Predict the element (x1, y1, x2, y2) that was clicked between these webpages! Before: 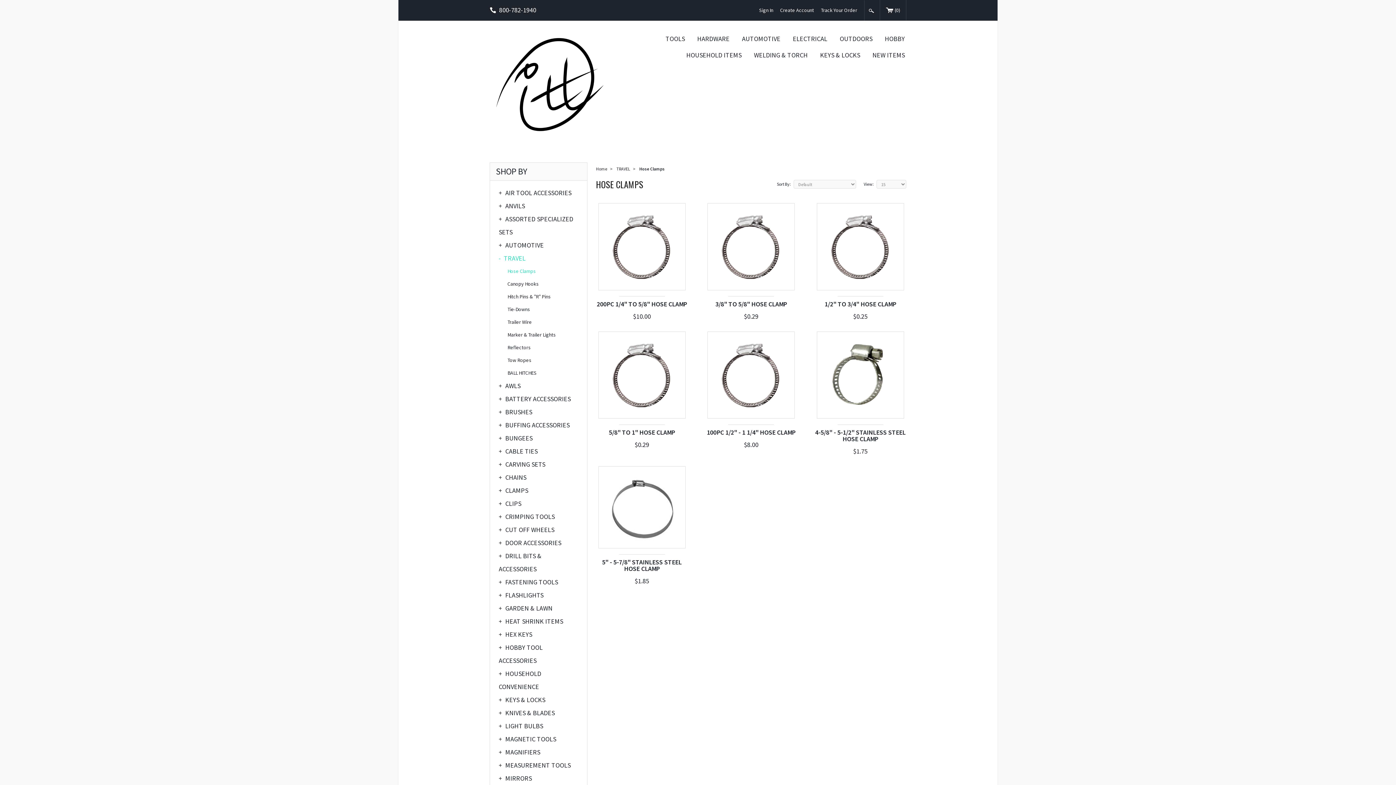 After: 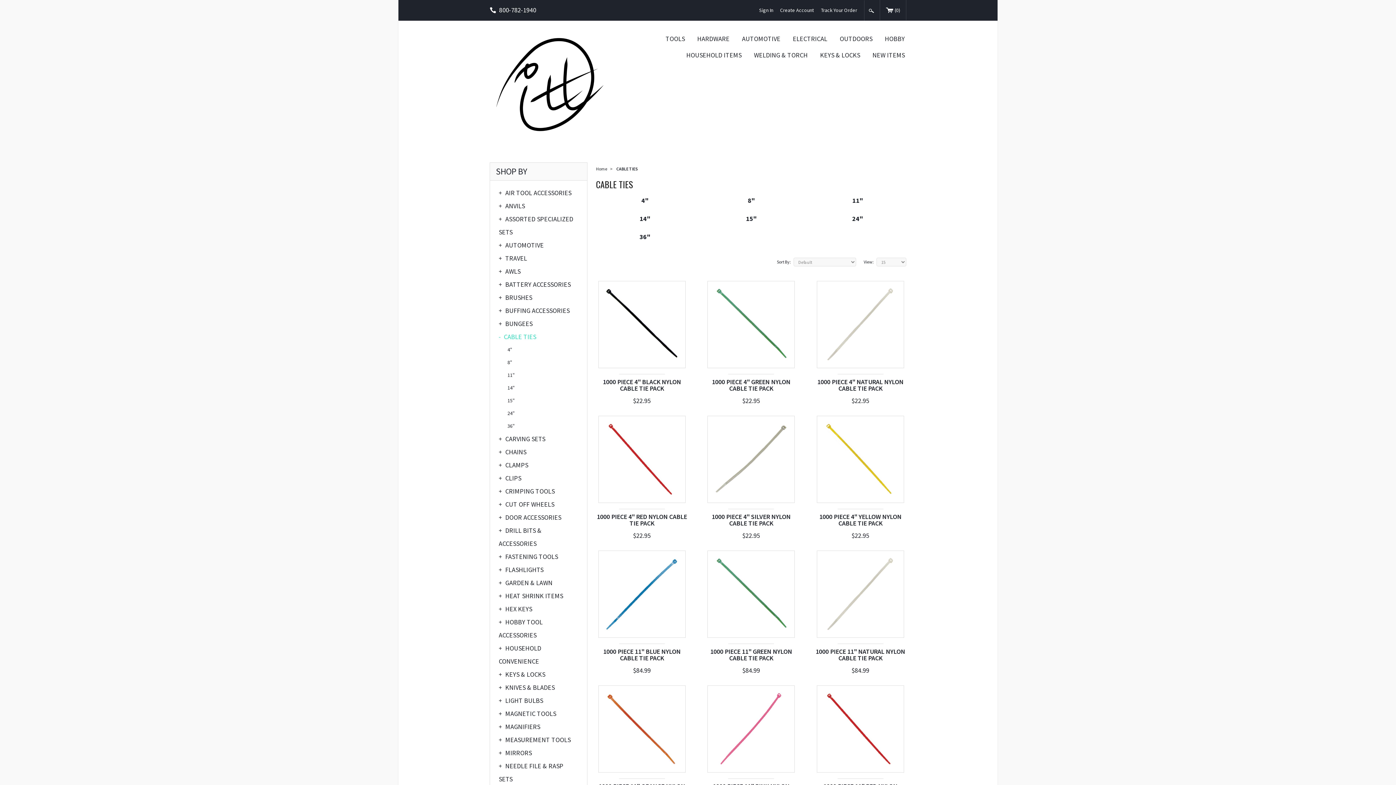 Action: bbox: (498, 445, 578, 458) label: + CABLE TIES